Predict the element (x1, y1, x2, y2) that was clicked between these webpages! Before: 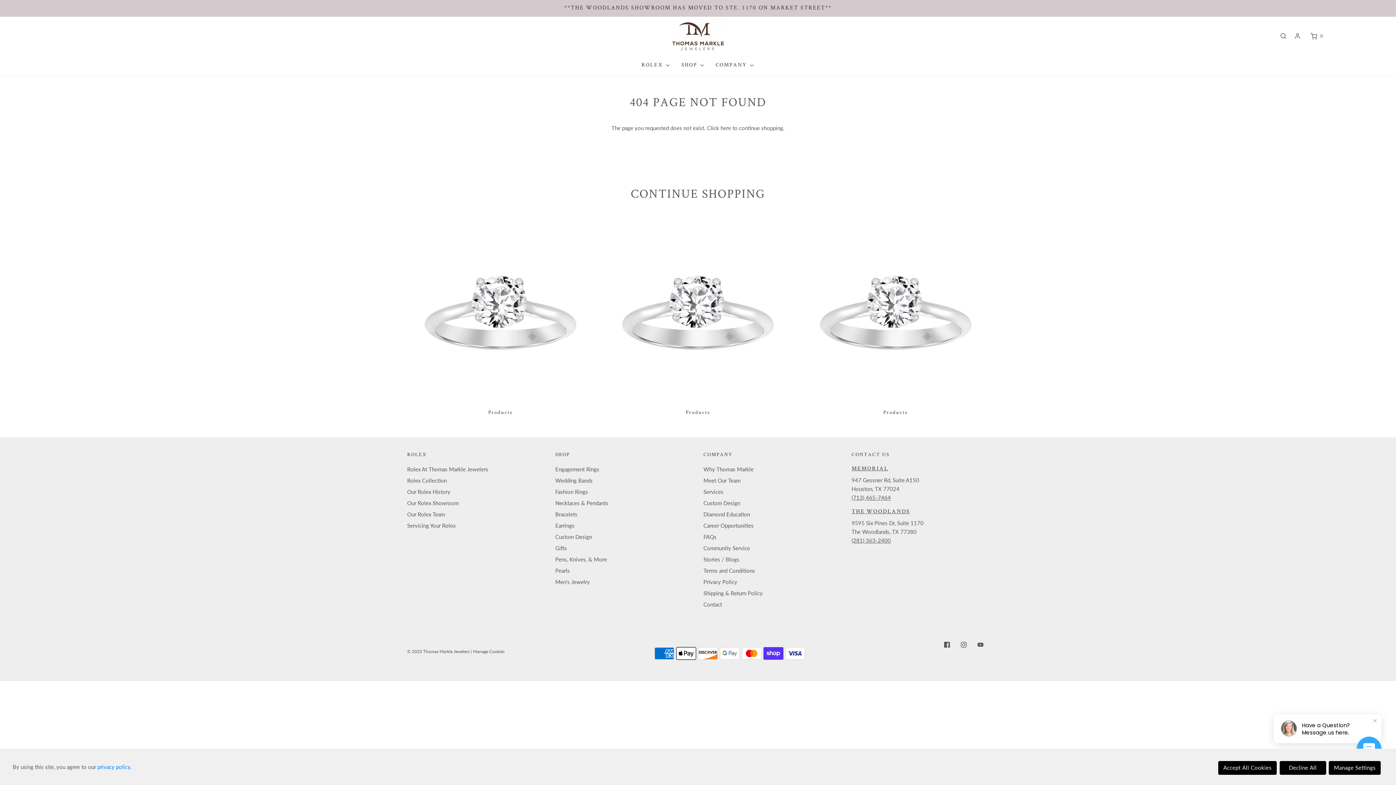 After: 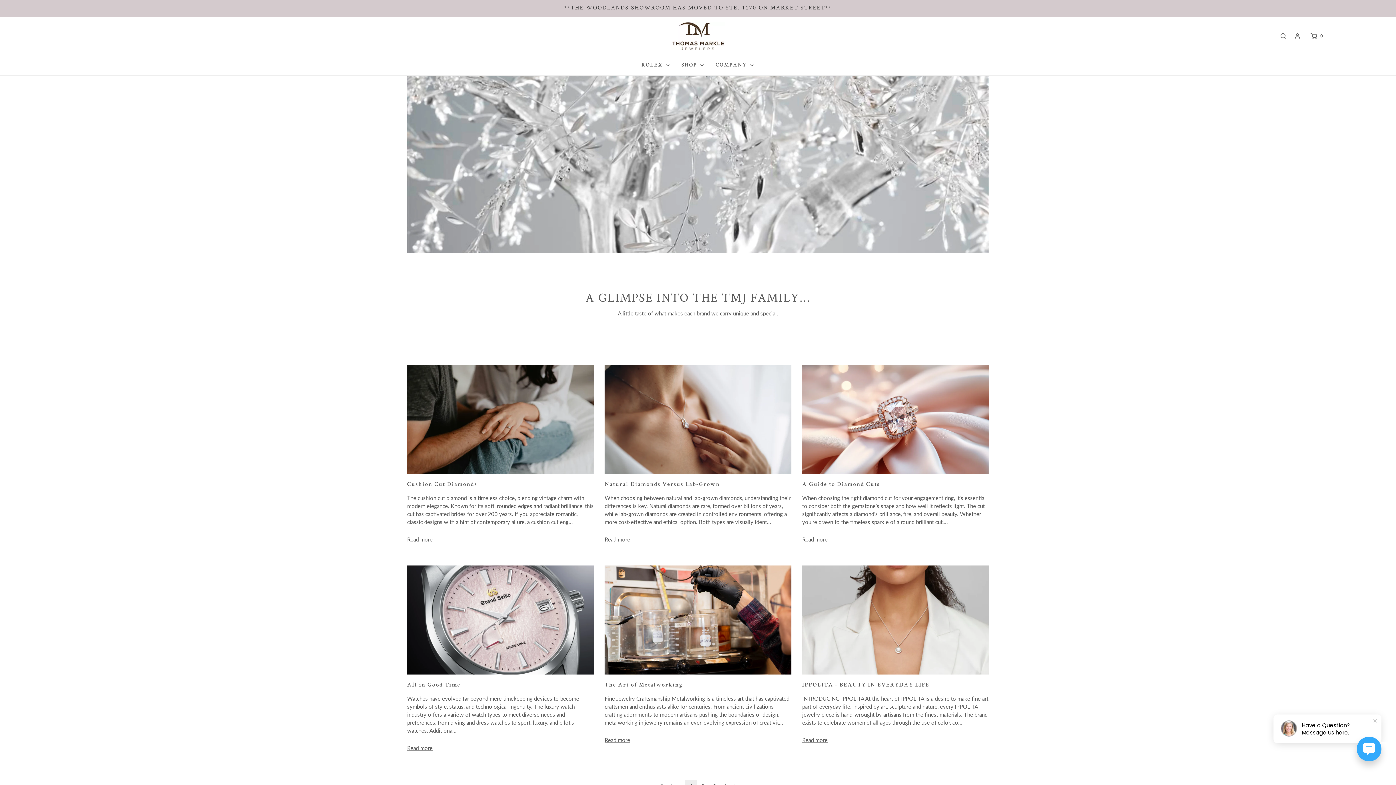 Action: label: Stories / Blogs bbox: (703, 555, 739, 566)